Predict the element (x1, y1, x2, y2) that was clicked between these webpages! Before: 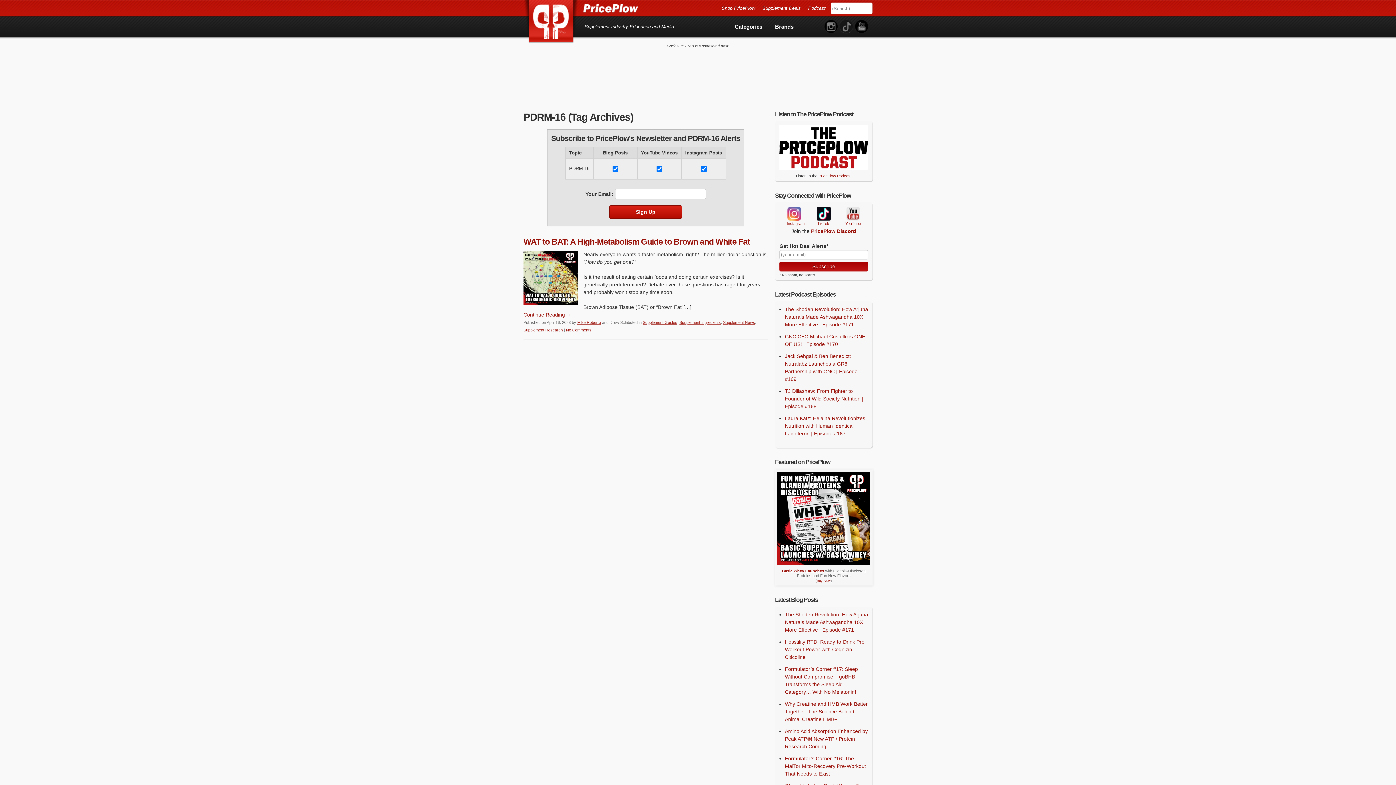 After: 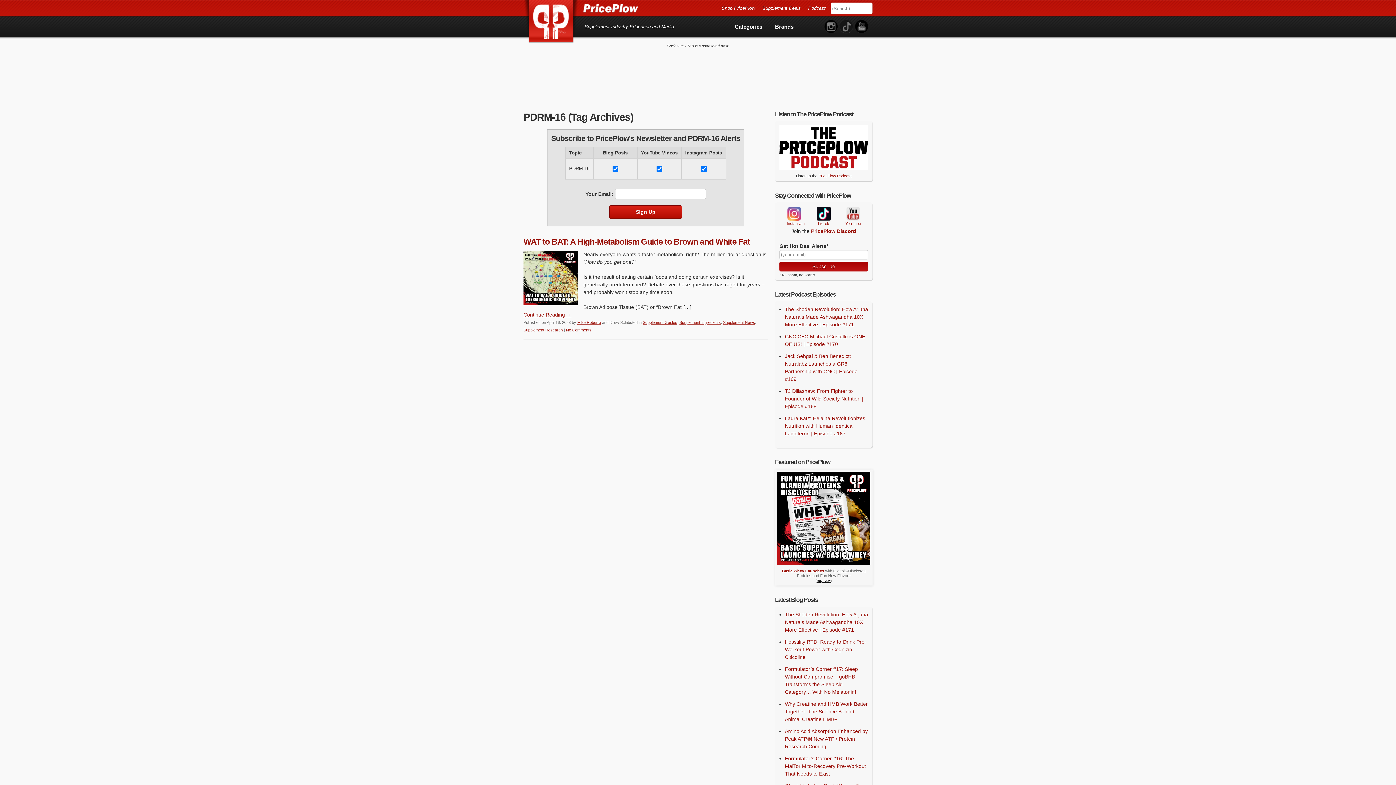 Action: label: Buy Now bbox: (817, 579, 830, 582)